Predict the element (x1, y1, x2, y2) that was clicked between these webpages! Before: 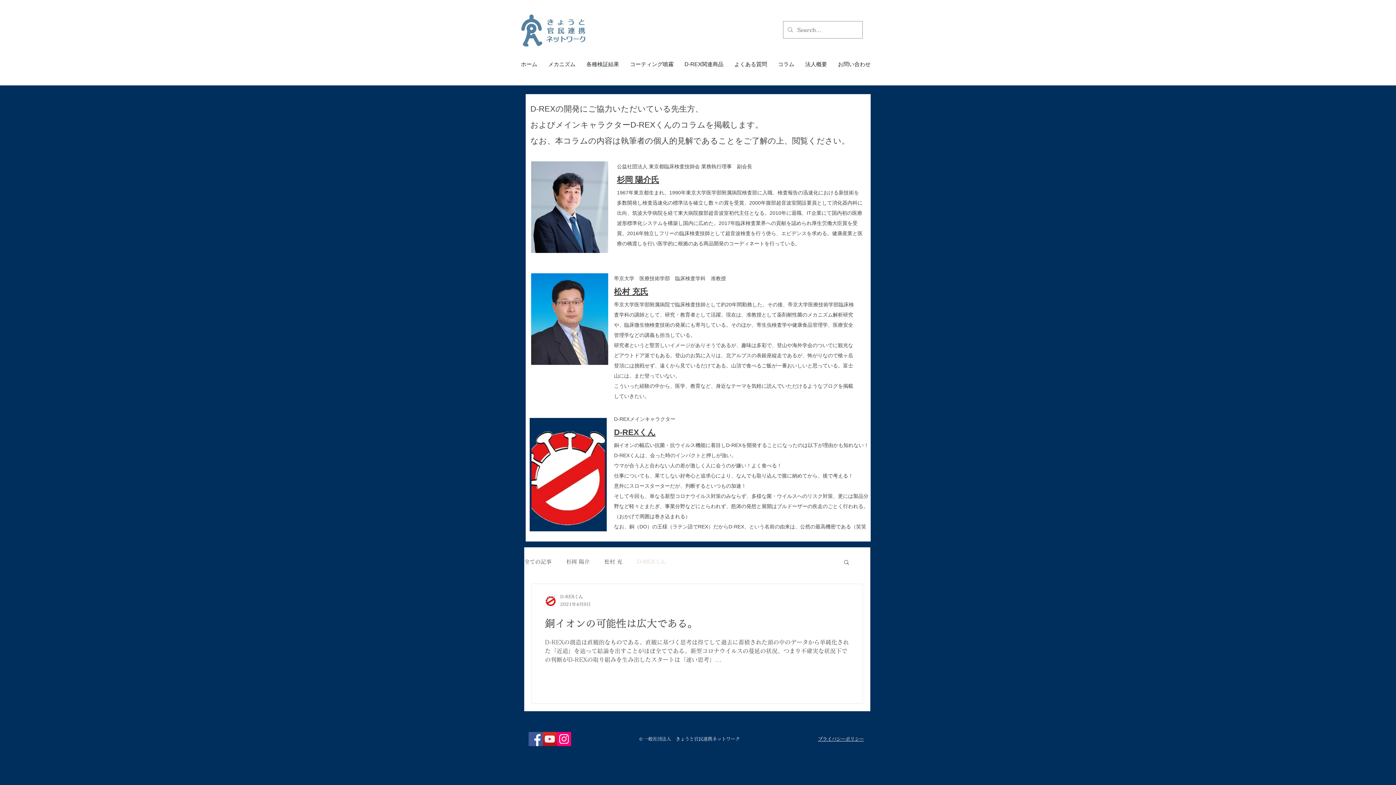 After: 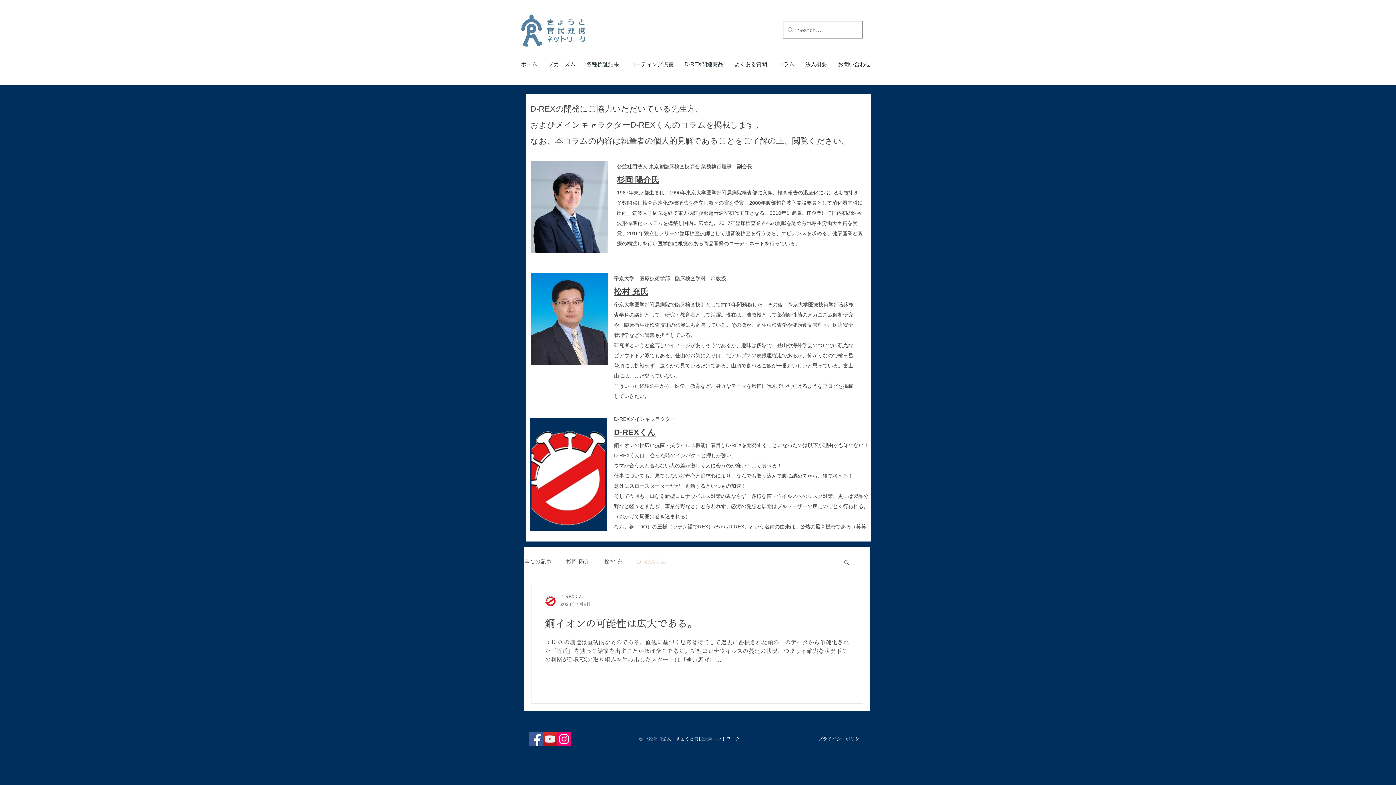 Action: bbox: (557, 732, 571, 746) label: Instagram